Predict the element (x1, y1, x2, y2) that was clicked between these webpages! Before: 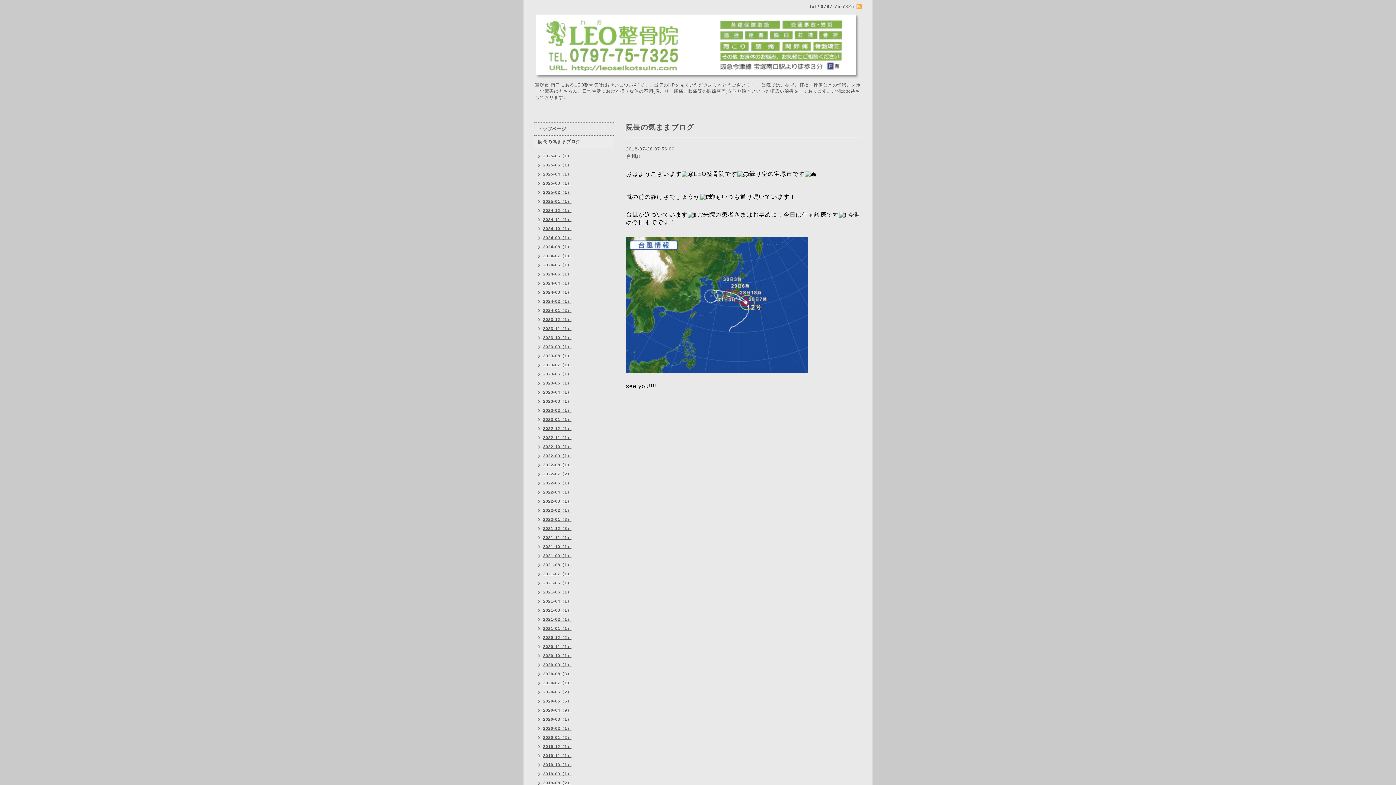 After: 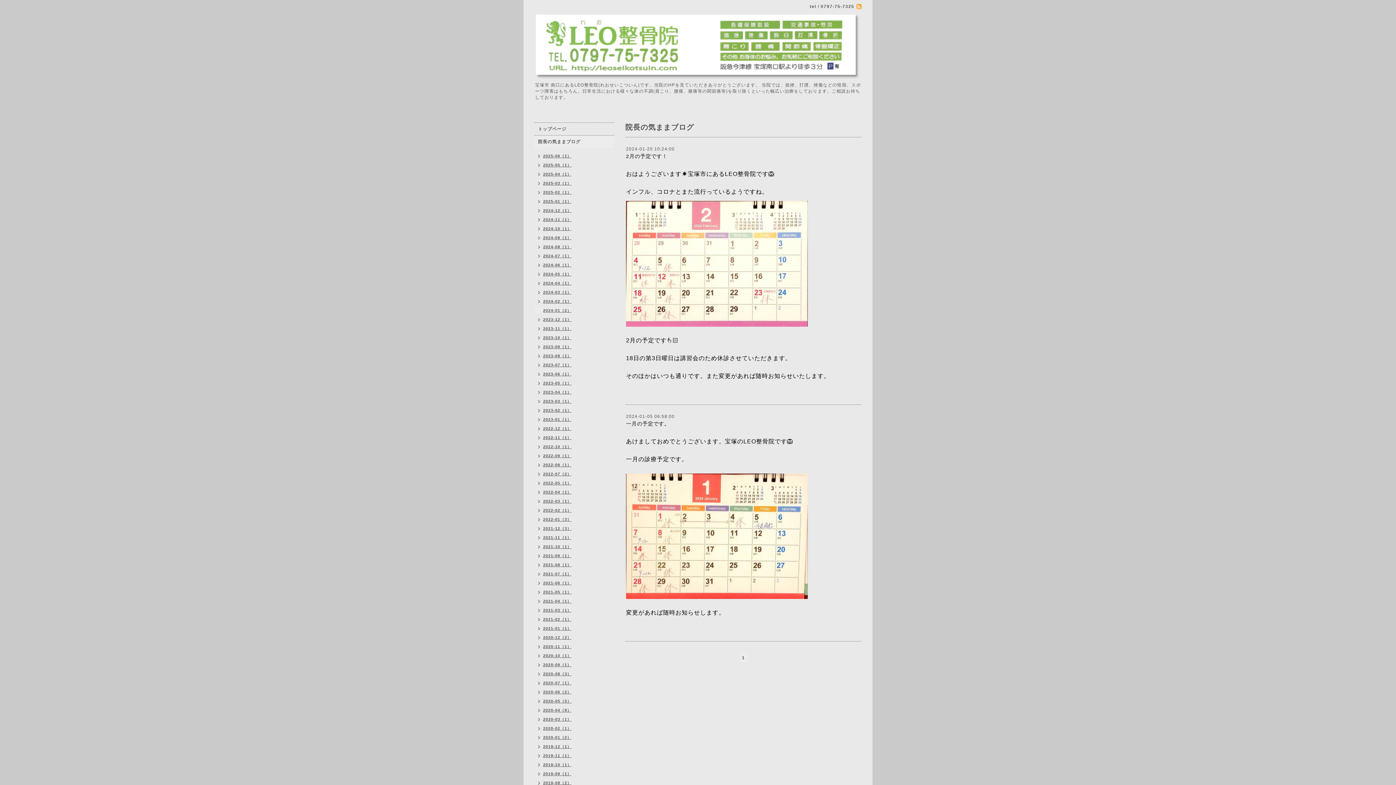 Action: bbox: (534, 308, 571, 313) label: 2024-01（2）